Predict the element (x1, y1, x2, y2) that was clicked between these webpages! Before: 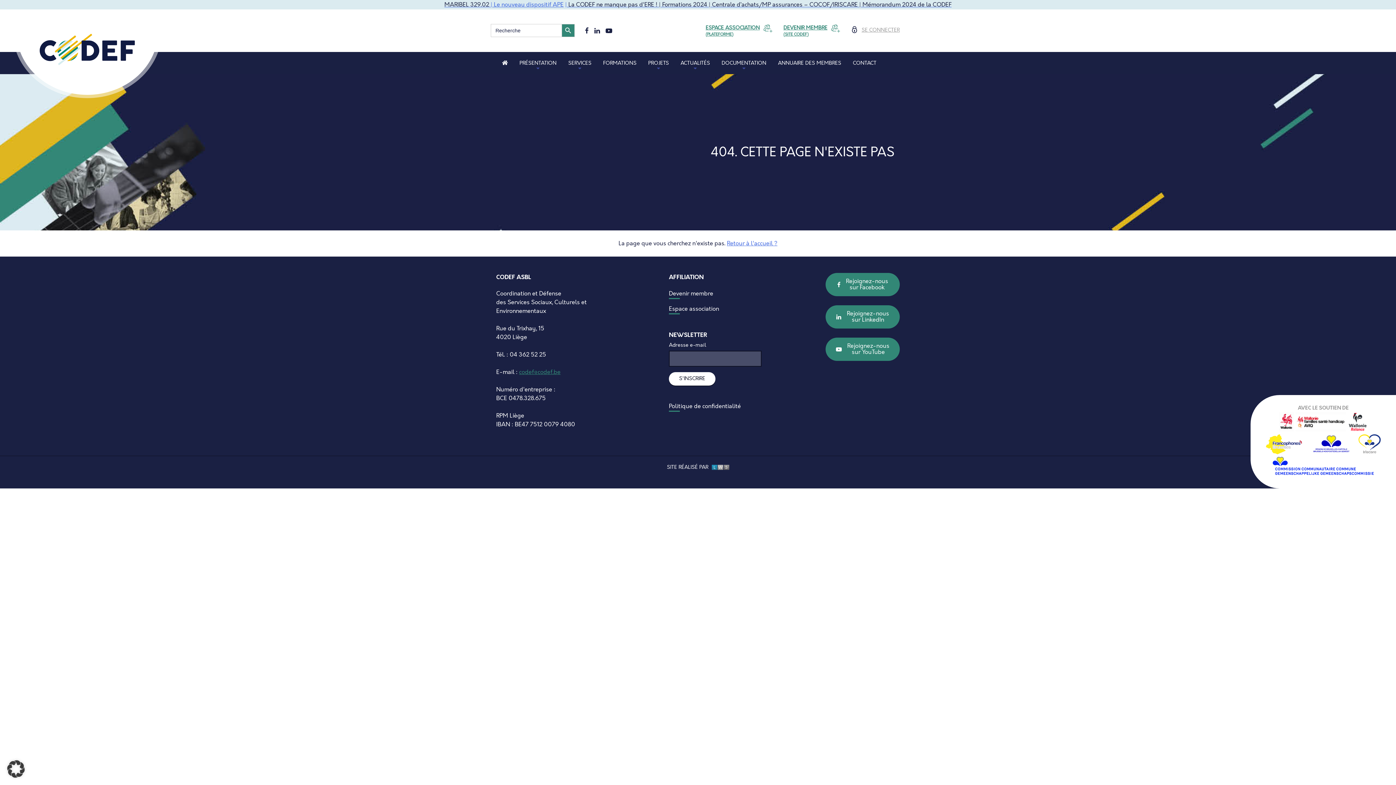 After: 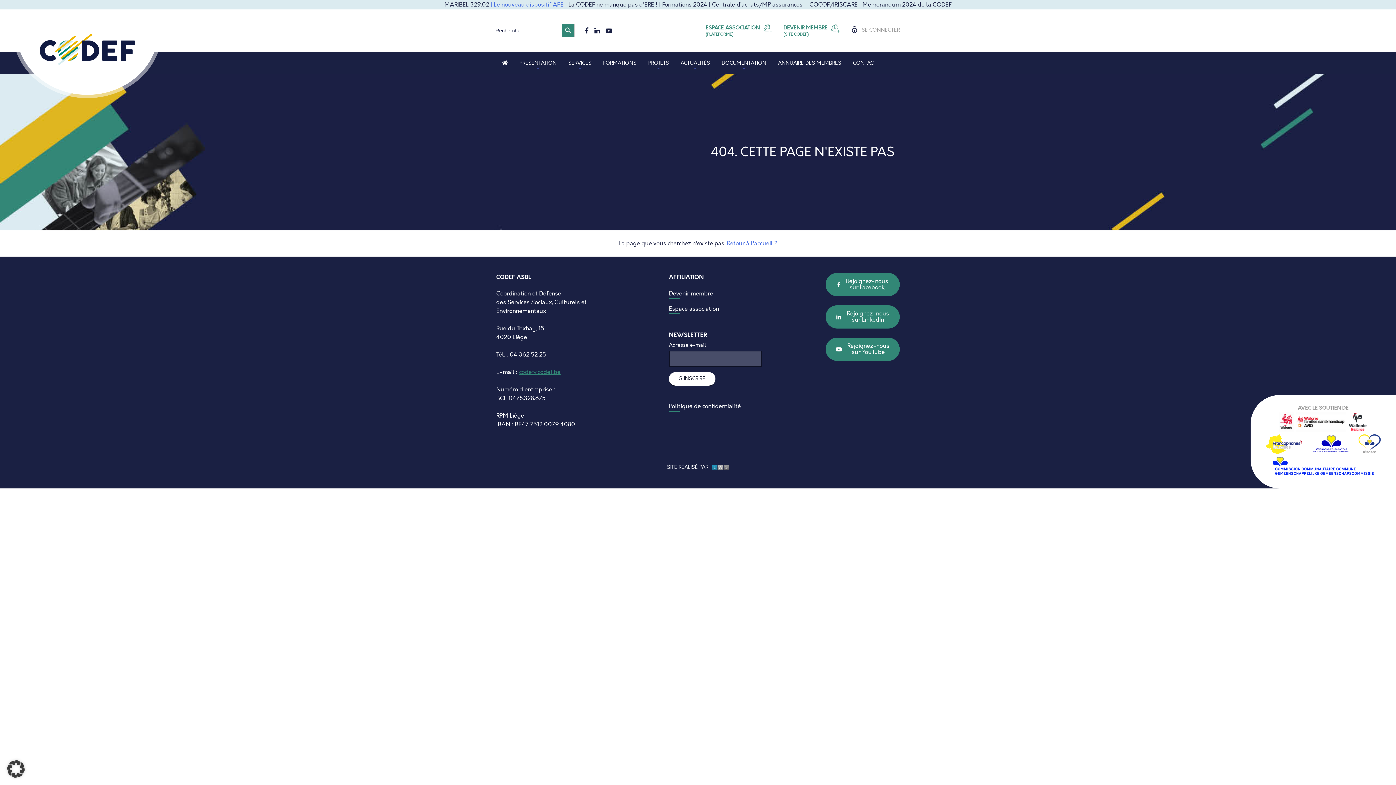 Action: bbox: (711, 464, 729, 472)